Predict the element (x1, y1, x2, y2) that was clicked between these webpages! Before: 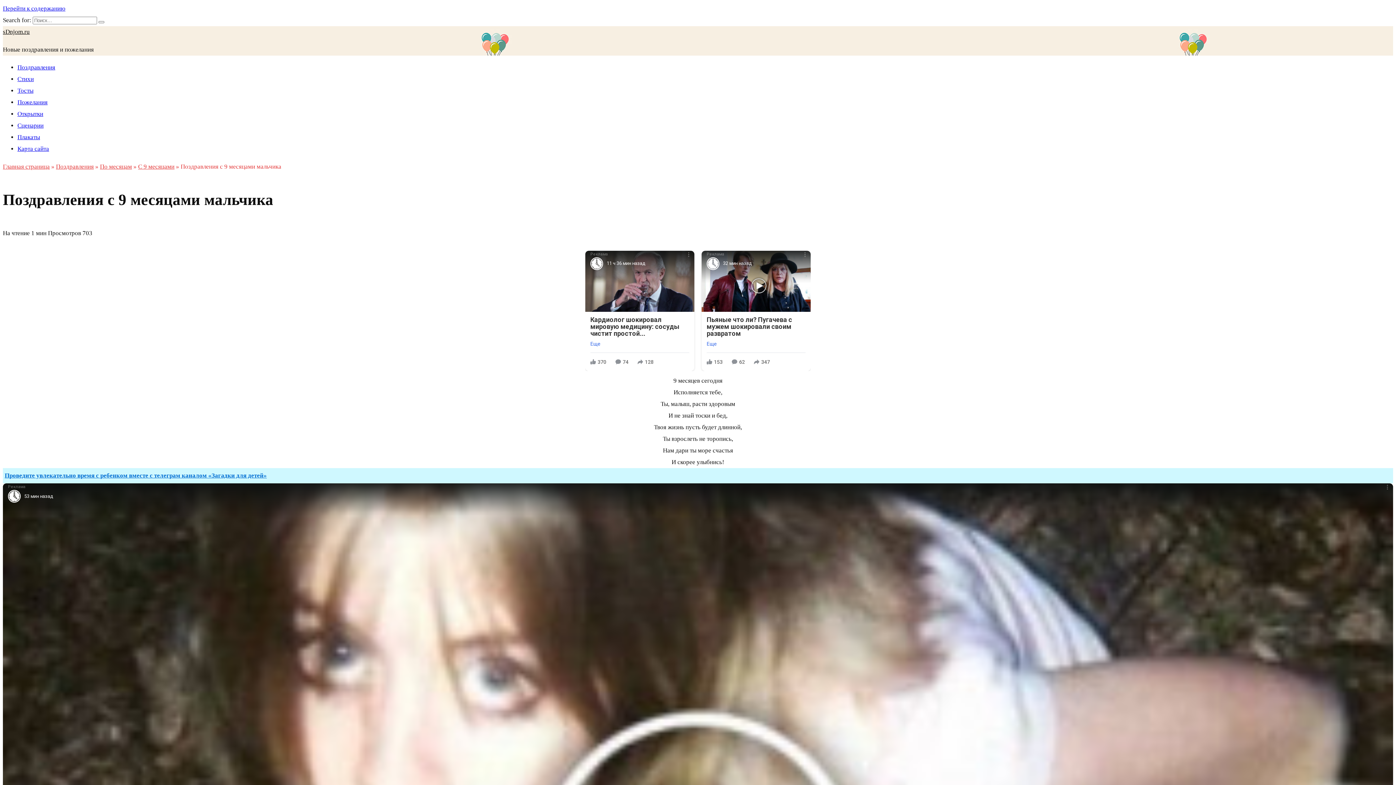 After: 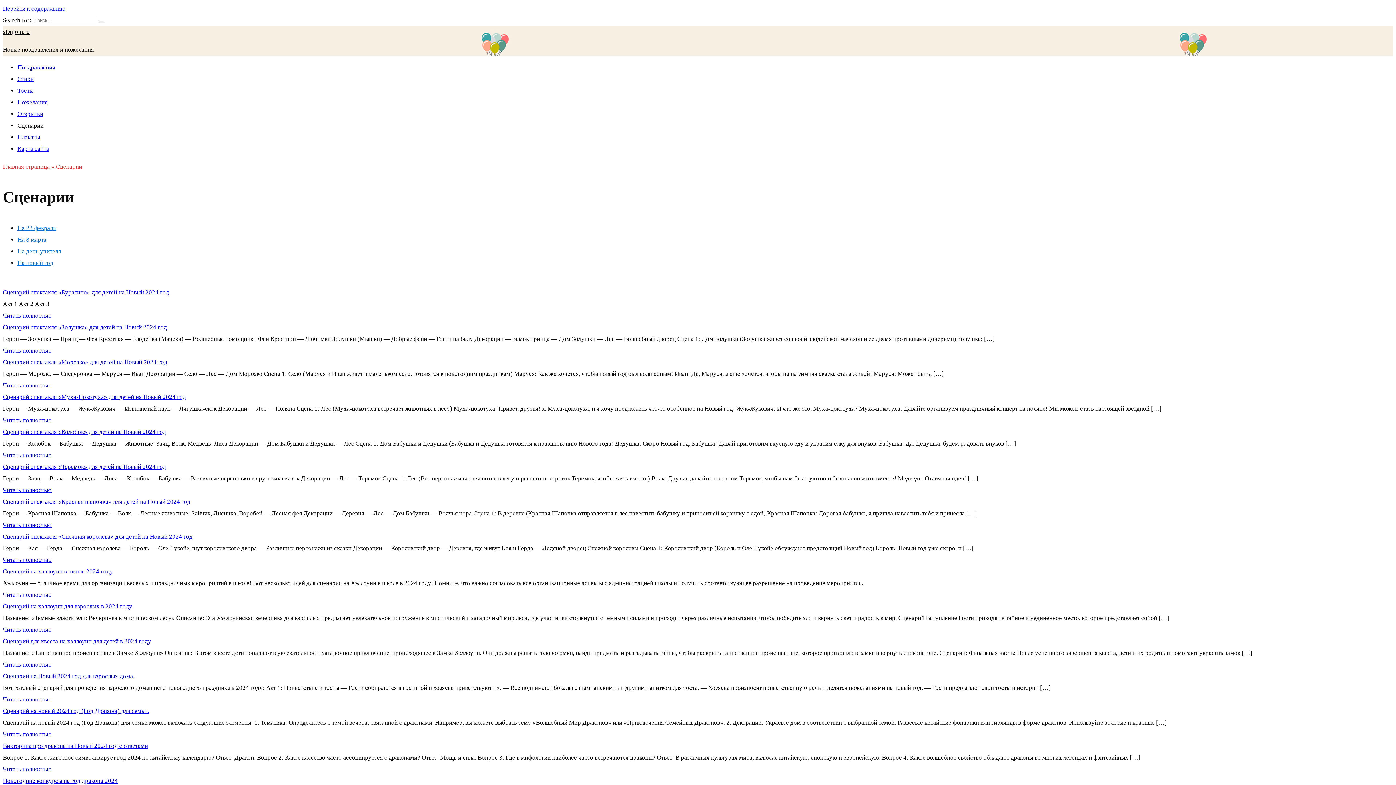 Action: label: Сценарии bbox: (17, 122, 43, 129)